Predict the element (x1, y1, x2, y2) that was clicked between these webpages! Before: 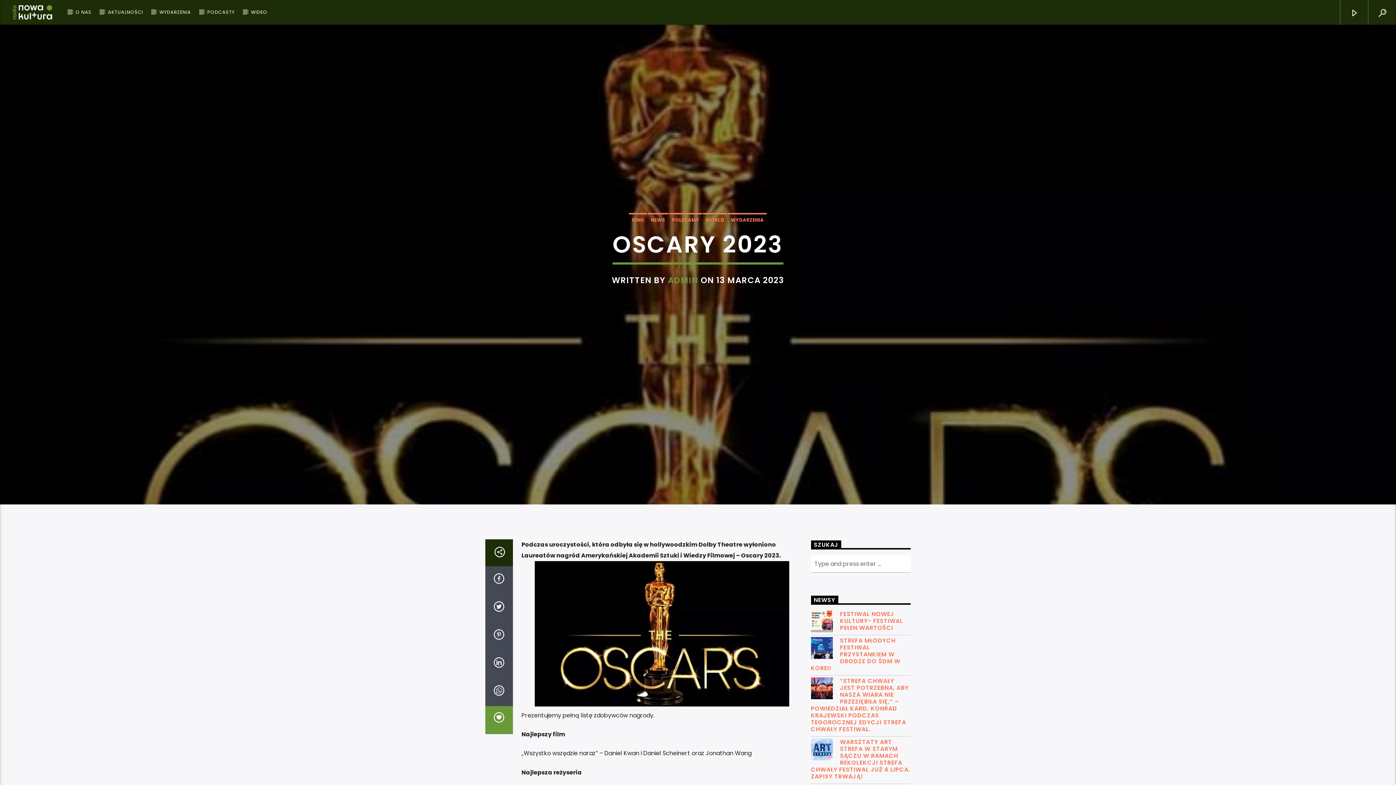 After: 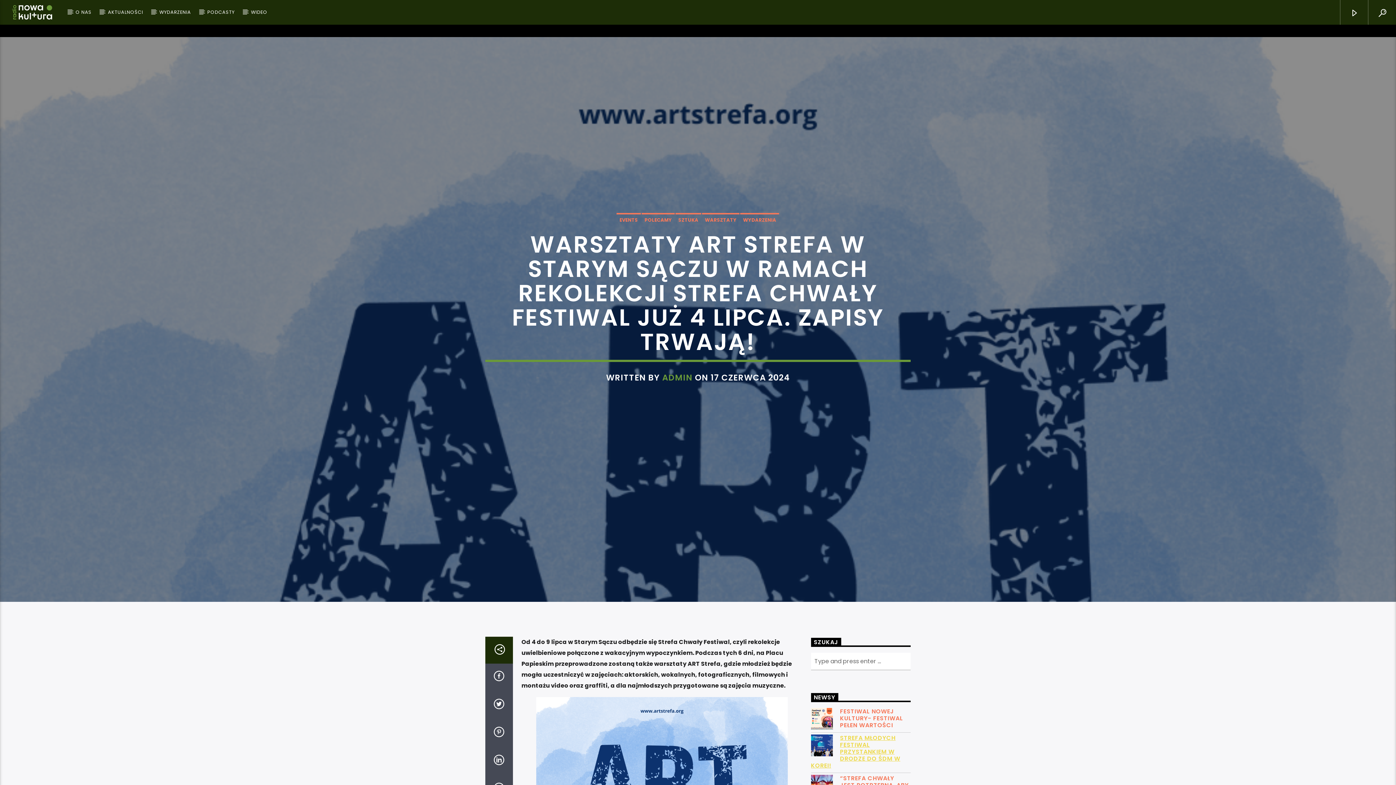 Action: label: WARSZTATY ART STREFA W STARYM SĄCZU W RAMACH REKOLEKCJI STREFA CHWAŁY FESTIWAL JUŻ 4 LIPCA. ZAPISY TRWAJĄ! bbox: (811, 739, 910, 780)